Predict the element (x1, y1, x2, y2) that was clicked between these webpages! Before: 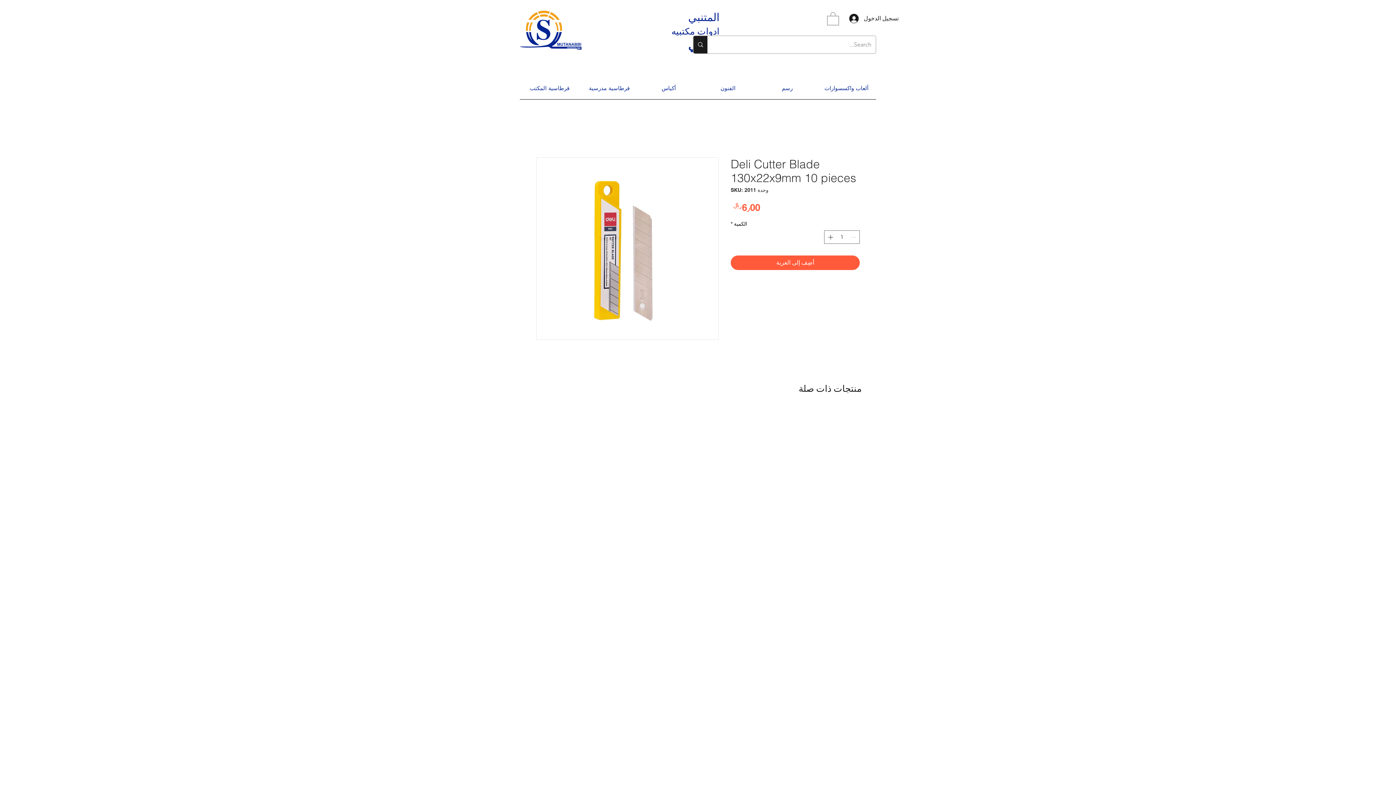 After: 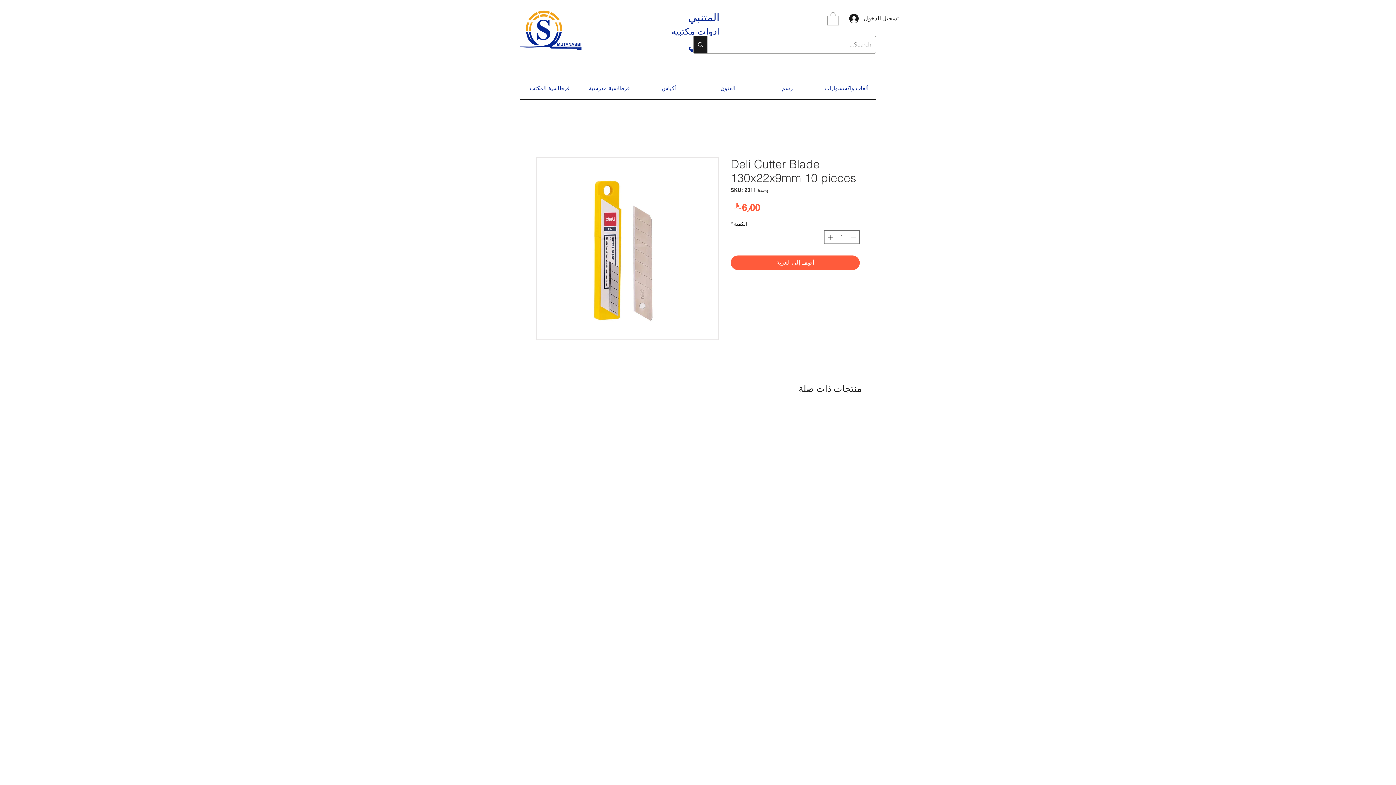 Action: bbox: (827, 11, 839, 25)